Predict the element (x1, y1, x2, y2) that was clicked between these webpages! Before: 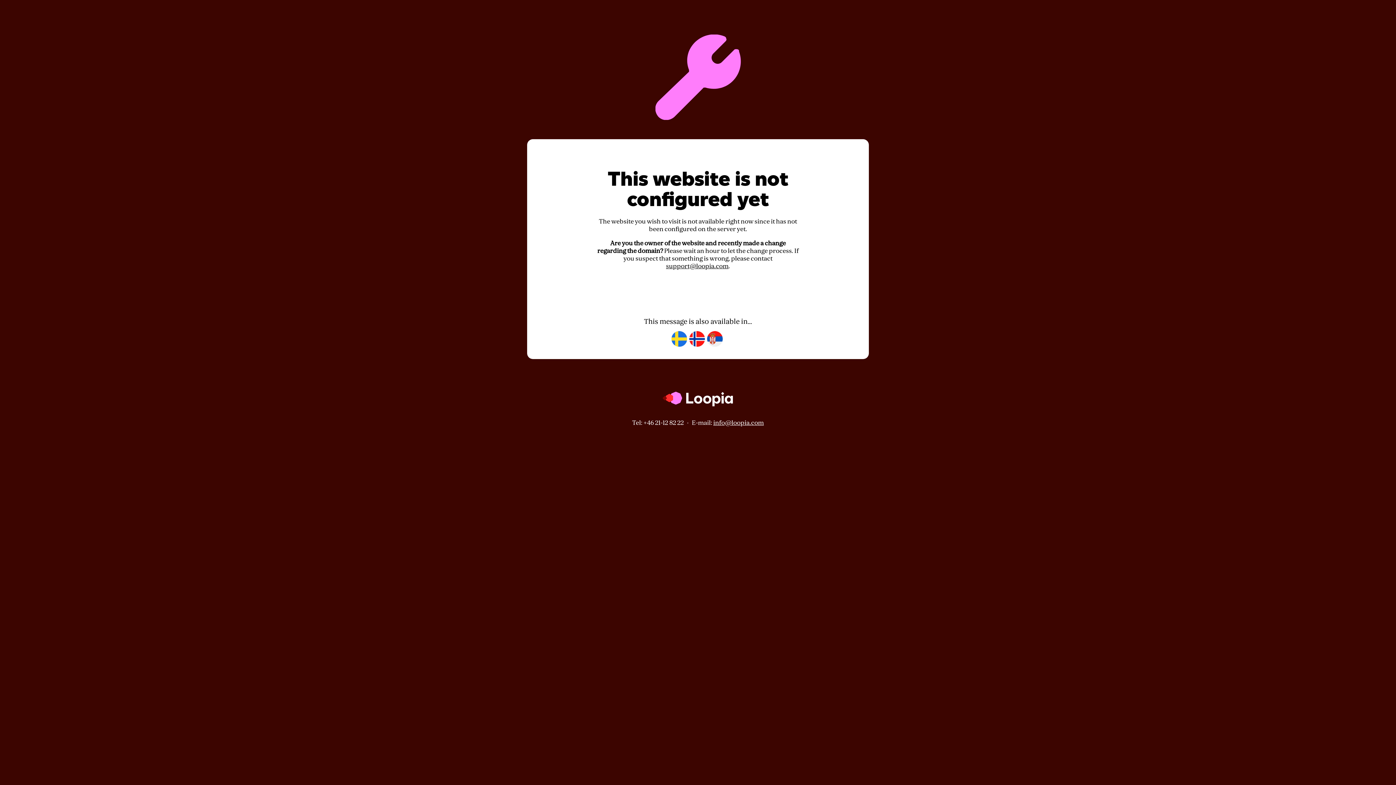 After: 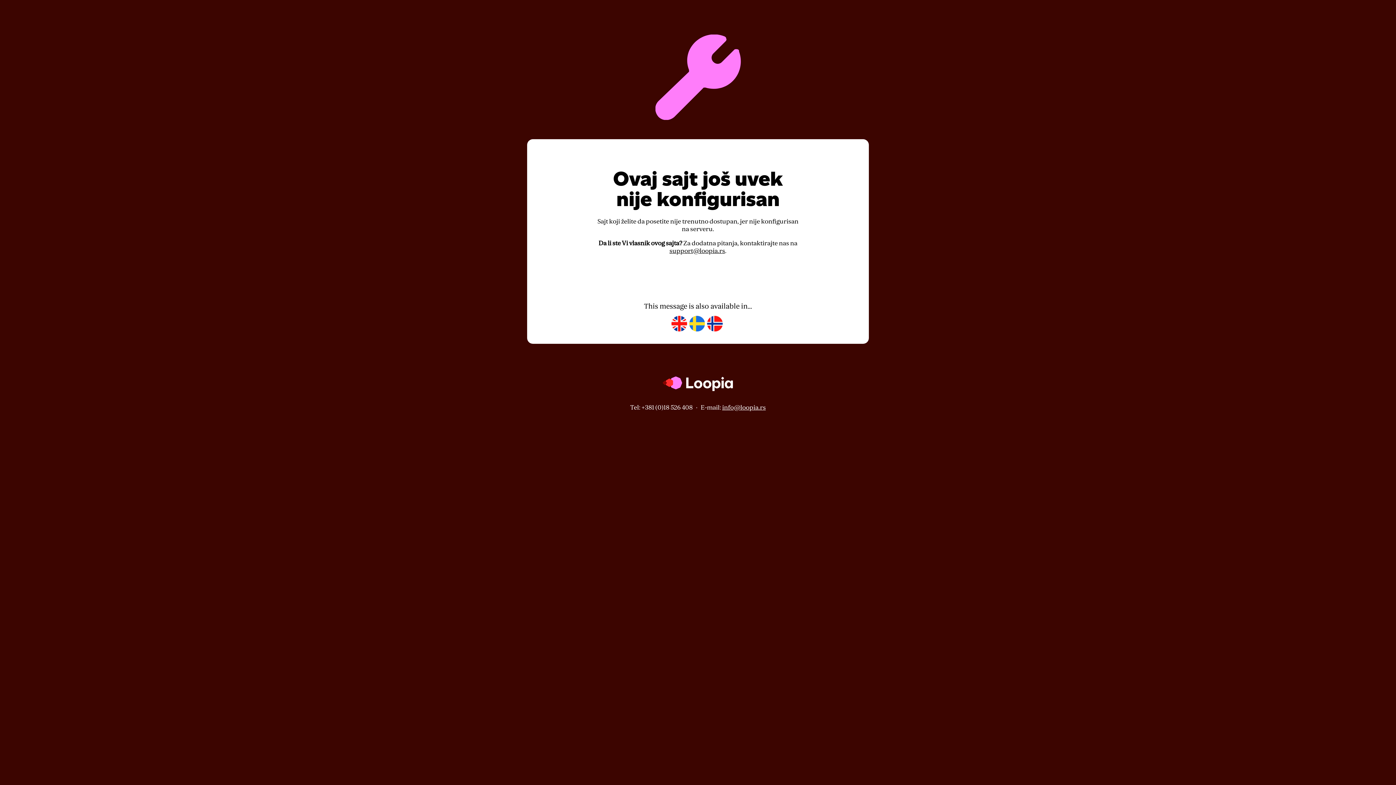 Action: bbox: (707, 331, 722, 347)